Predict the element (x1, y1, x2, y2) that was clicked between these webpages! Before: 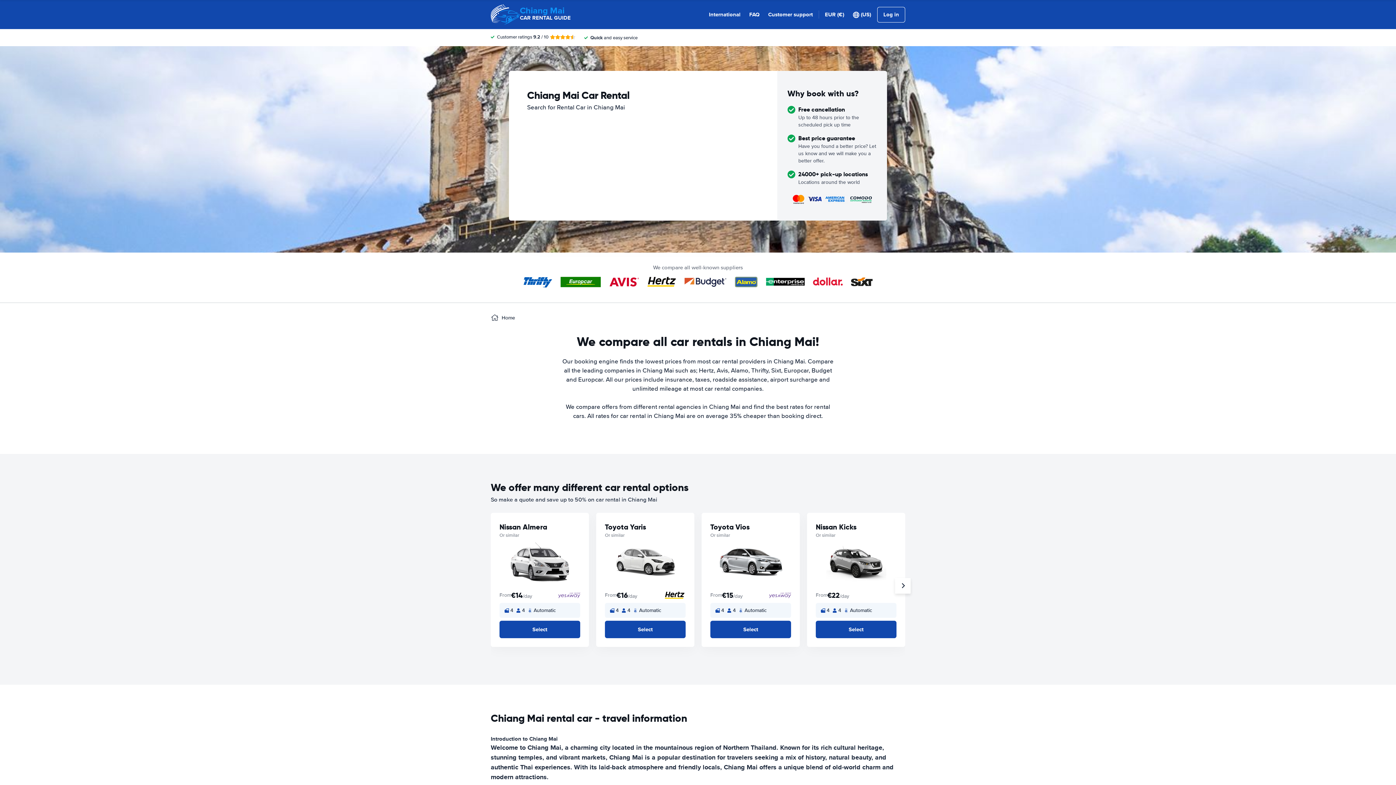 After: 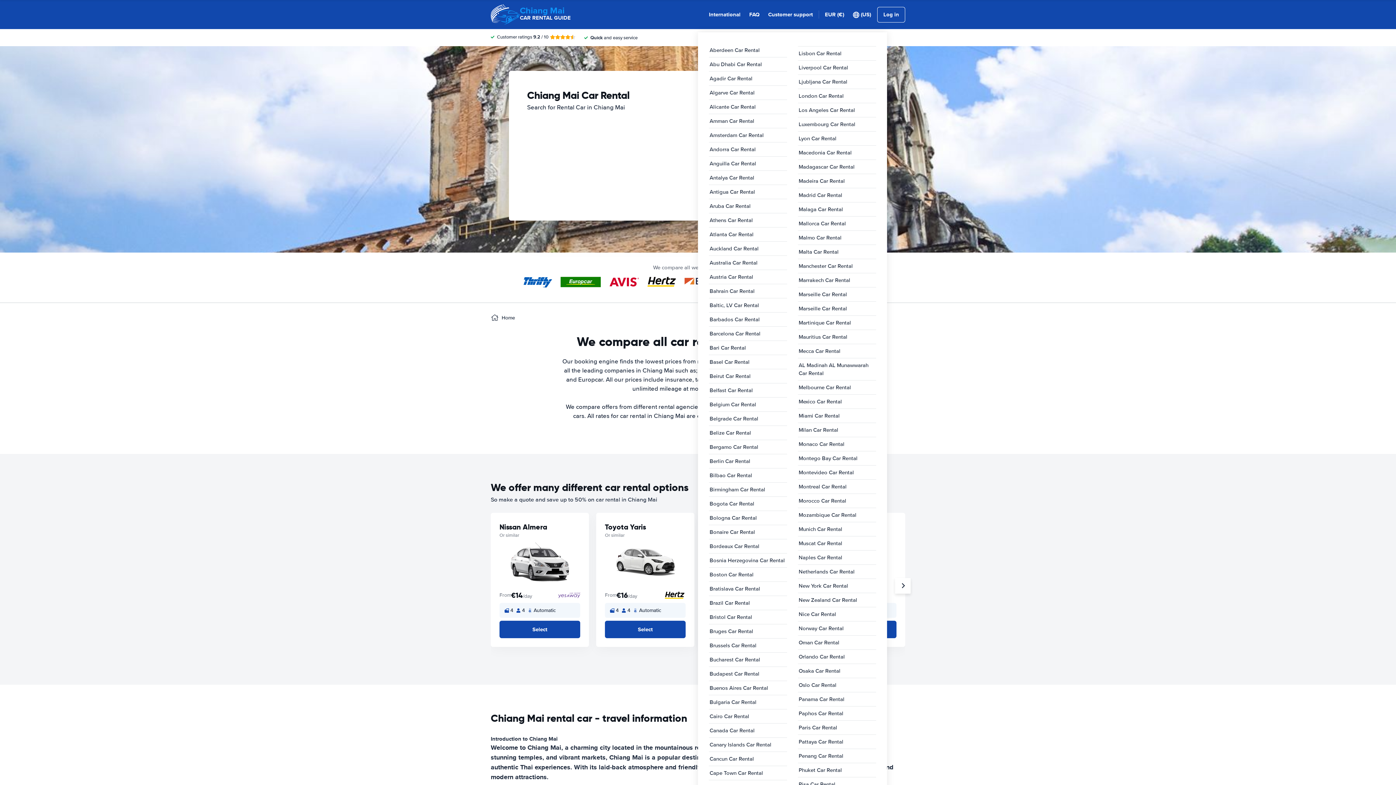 Action: bbox: (709, 10, 740, 18) label: International